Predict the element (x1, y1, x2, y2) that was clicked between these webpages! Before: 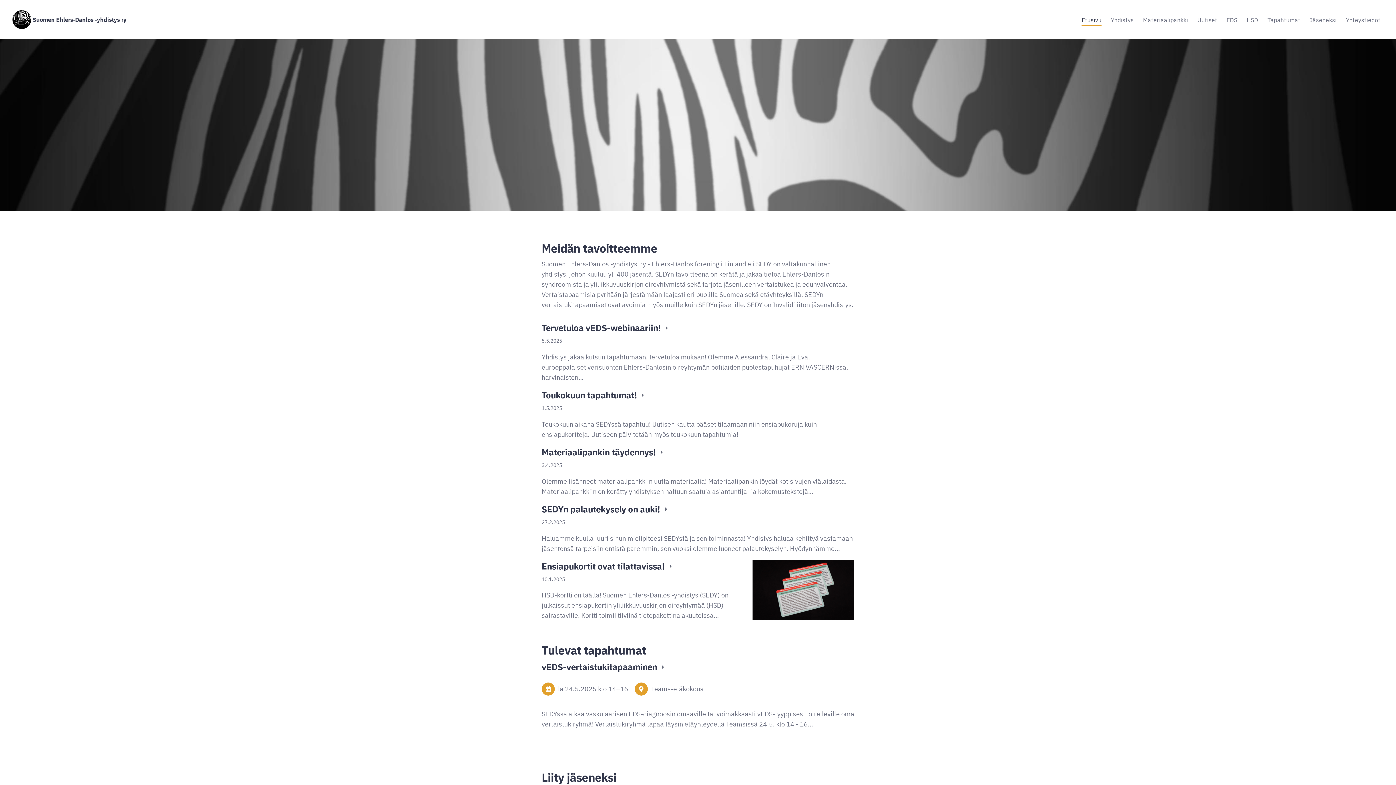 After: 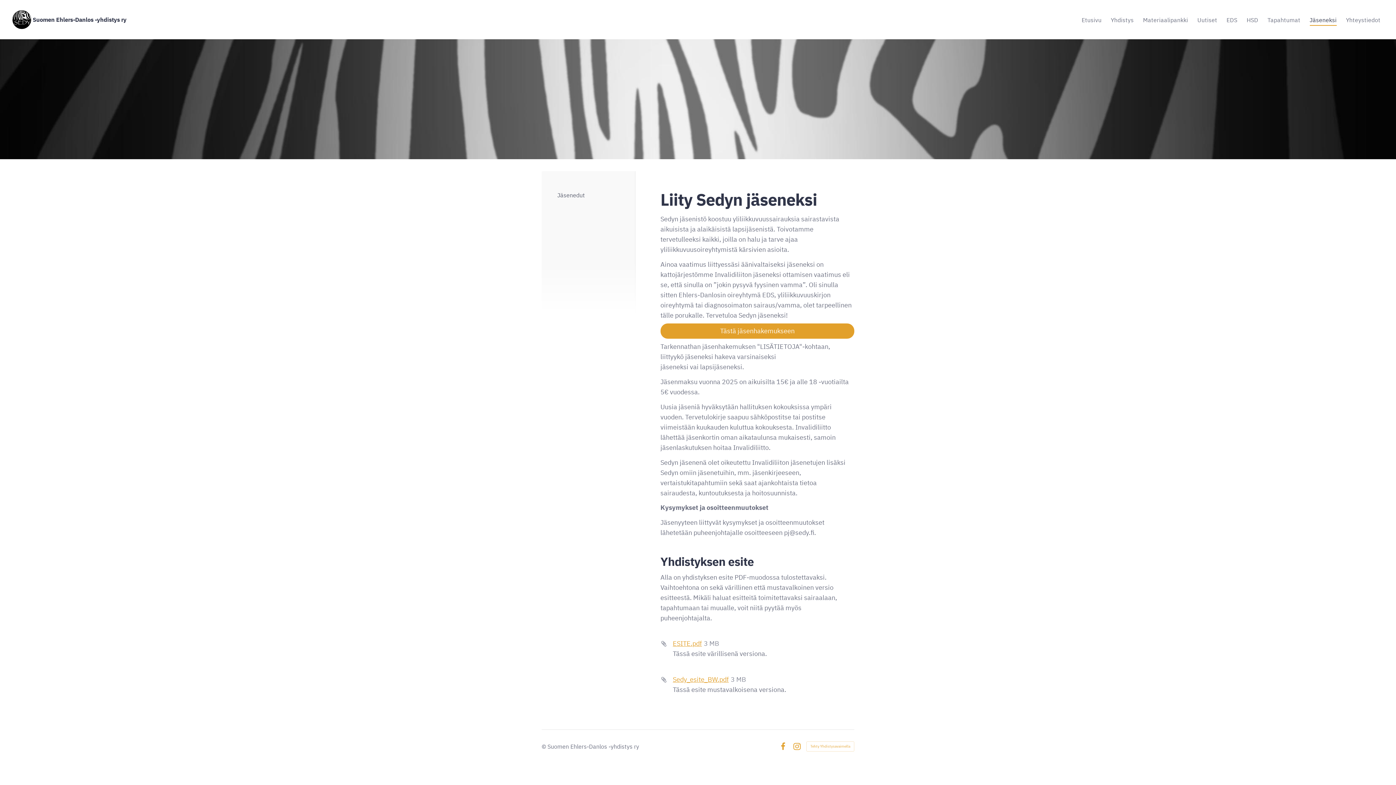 Action: bbox: (1310, 14, 1336, 25) label: Jäseneksi